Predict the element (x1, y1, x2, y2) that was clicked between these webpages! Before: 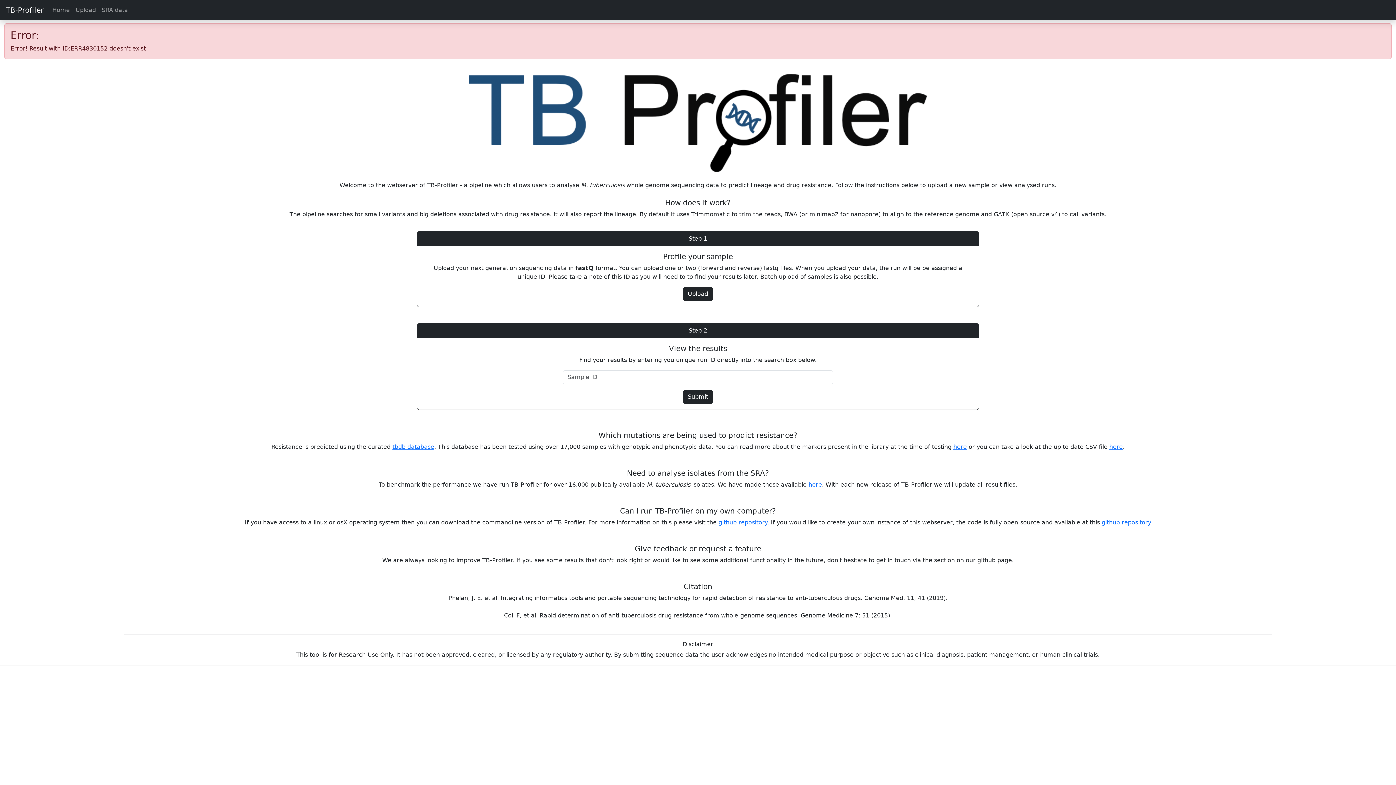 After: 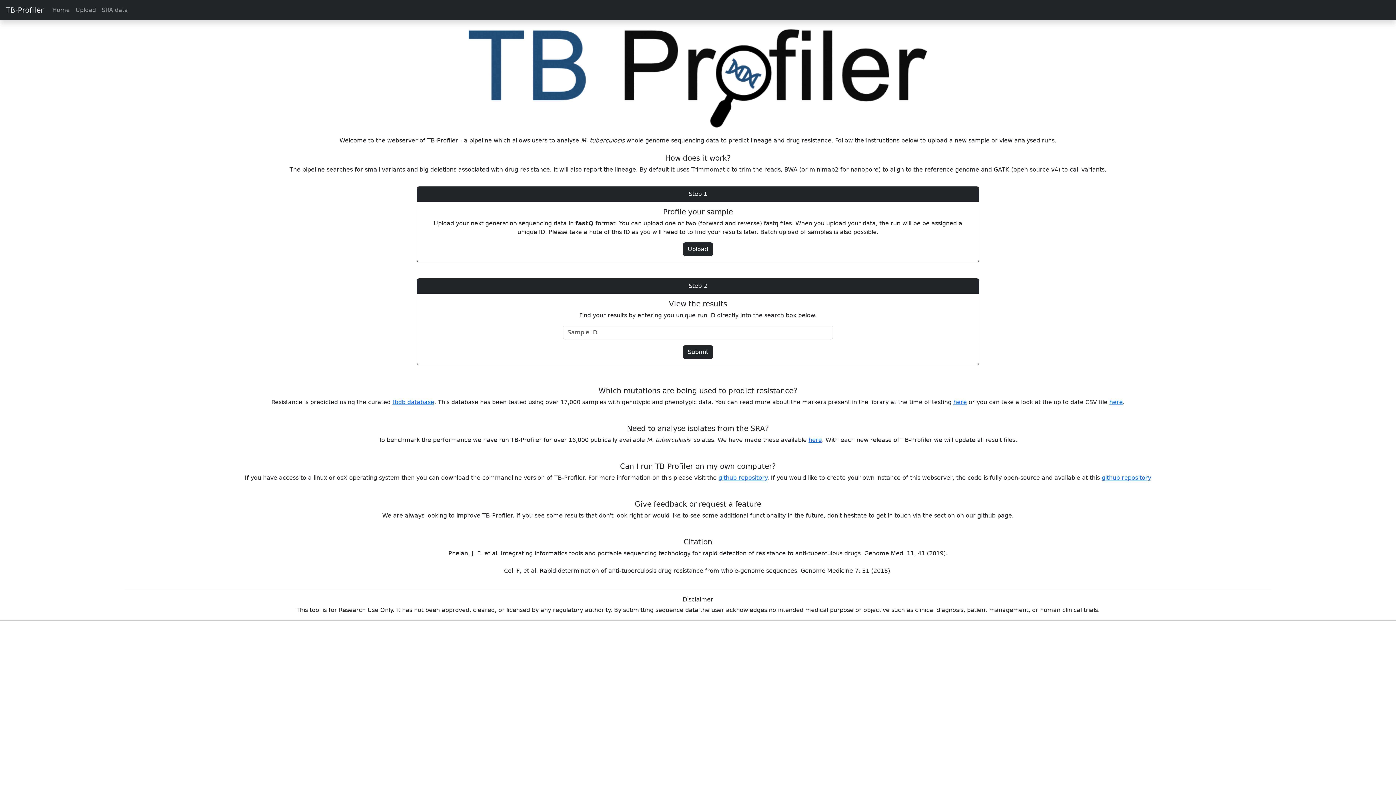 Action: label: Home bbox: (49, 2, 72, 17)